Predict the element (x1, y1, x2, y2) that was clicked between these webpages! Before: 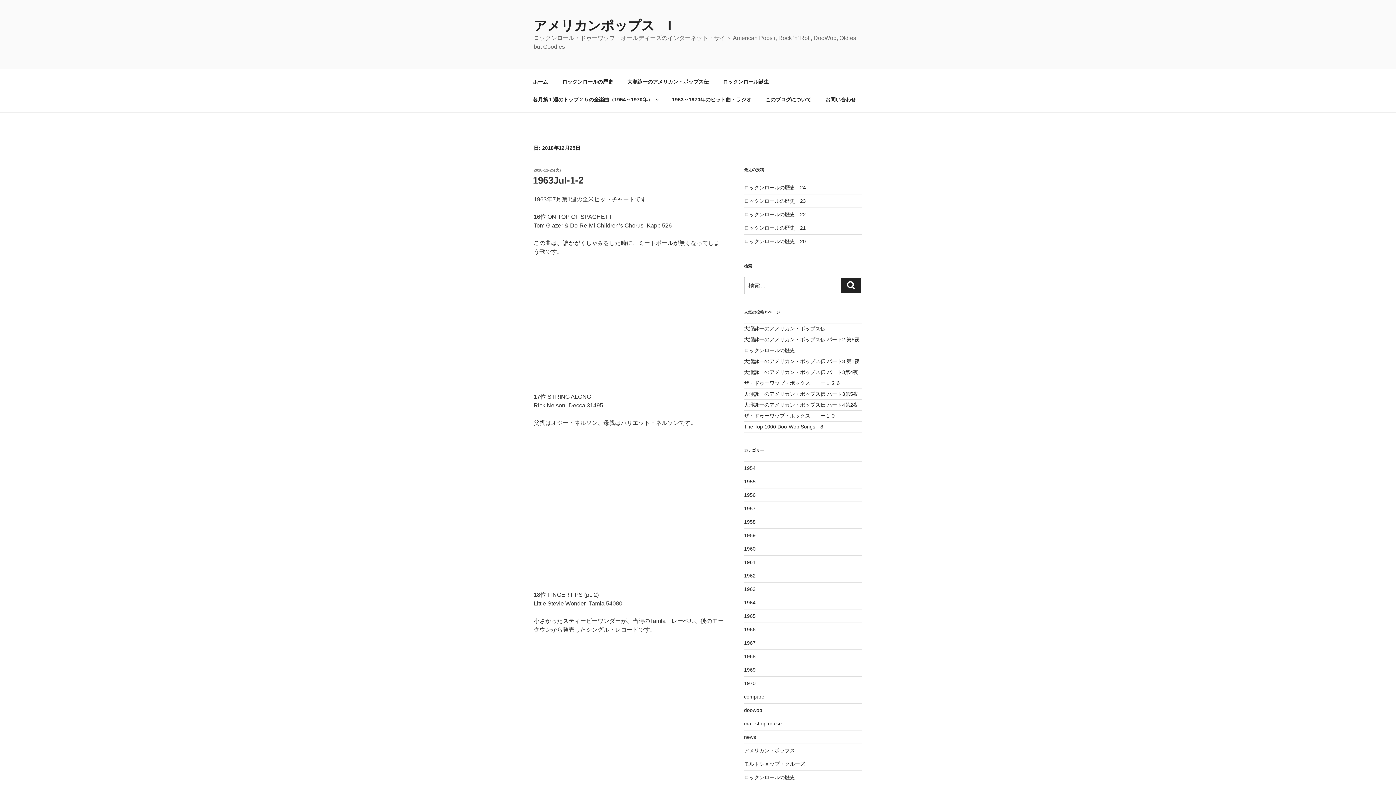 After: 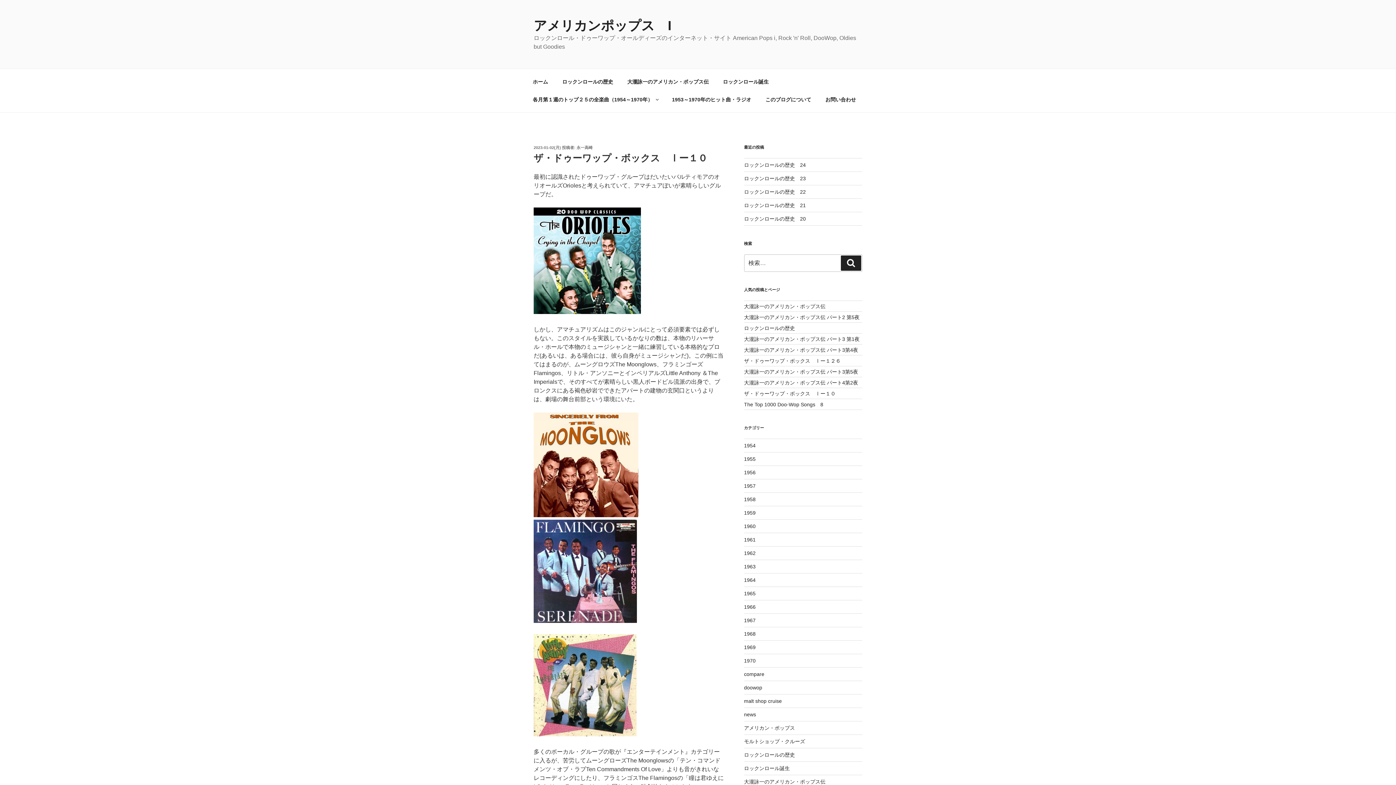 Action: label: ザ・ドゥーワップ・ボックス　Ⅰー１０ bbox: (744, 413, 835, 419)